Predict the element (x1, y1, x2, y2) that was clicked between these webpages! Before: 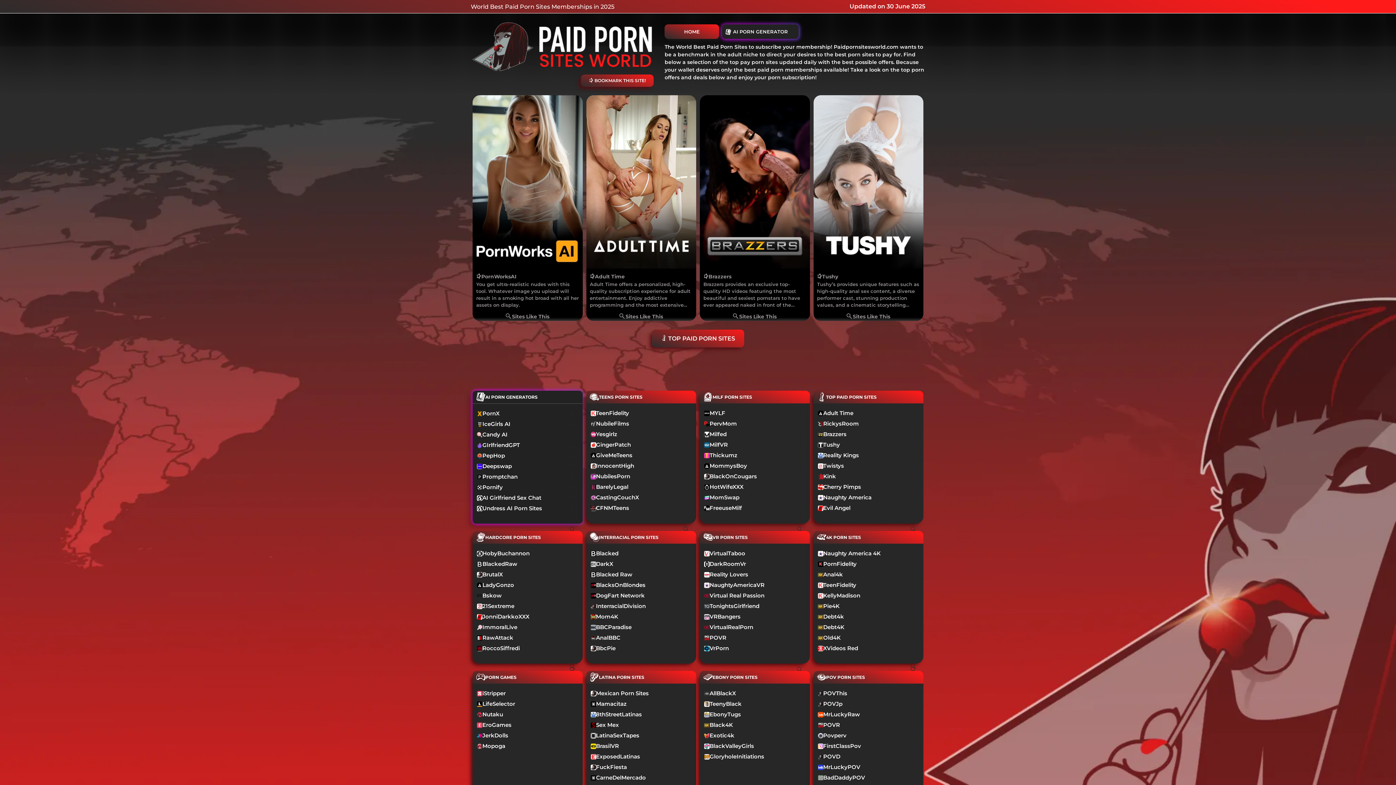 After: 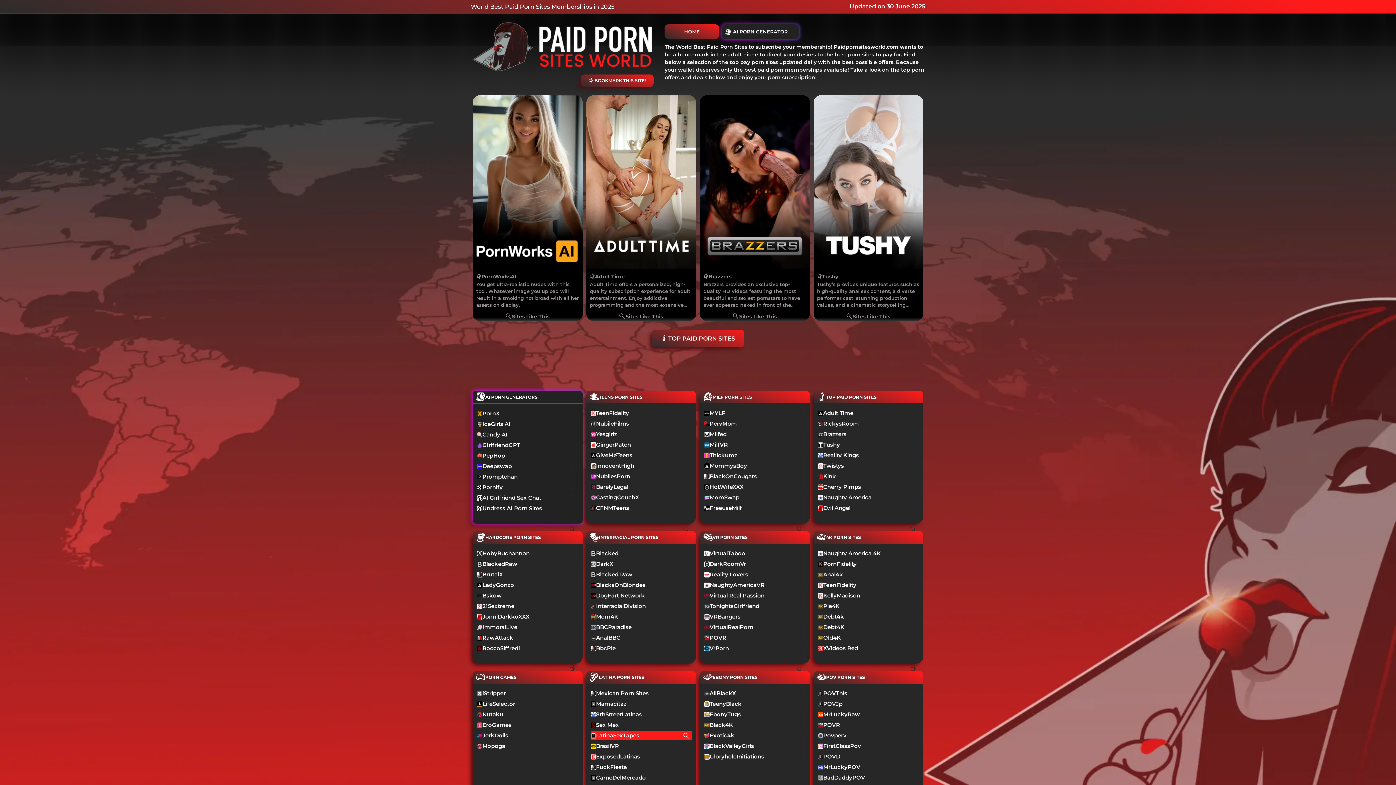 Action: bbox: (596, 732, 639, 739) label: LatinaSexTapes